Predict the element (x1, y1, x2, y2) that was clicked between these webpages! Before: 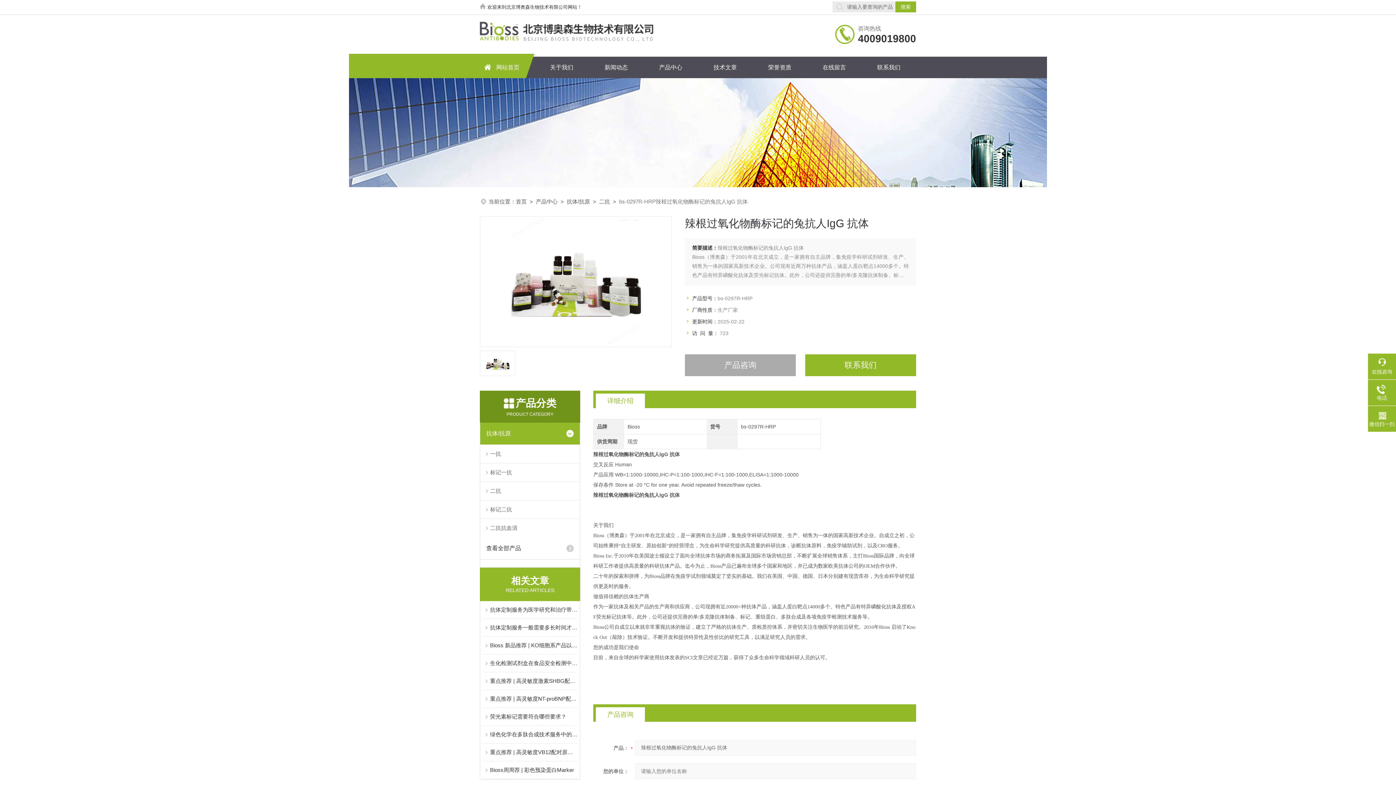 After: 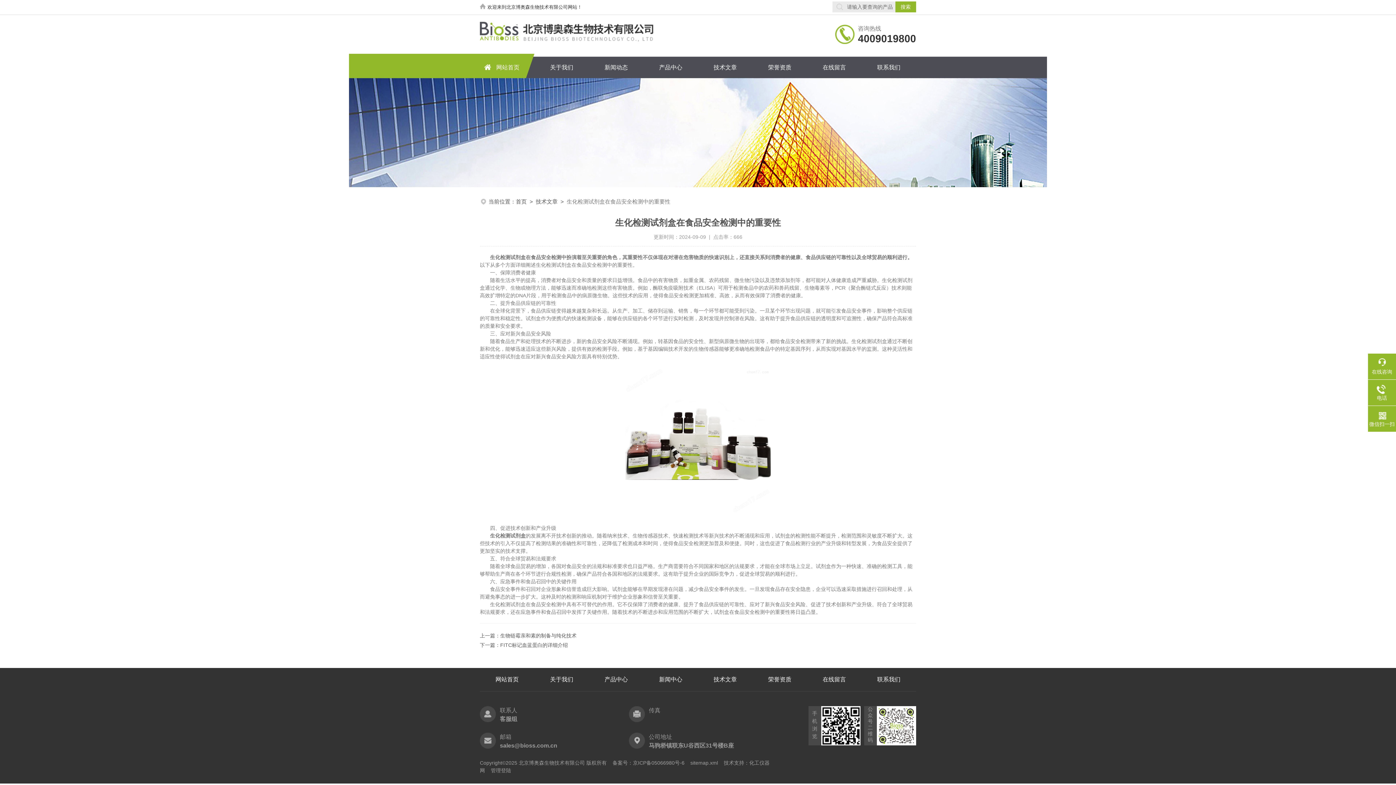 Action: label: 生化检测试剂盒在食品安全检测中的重要性 bbox: (490, 654, 577, 672)